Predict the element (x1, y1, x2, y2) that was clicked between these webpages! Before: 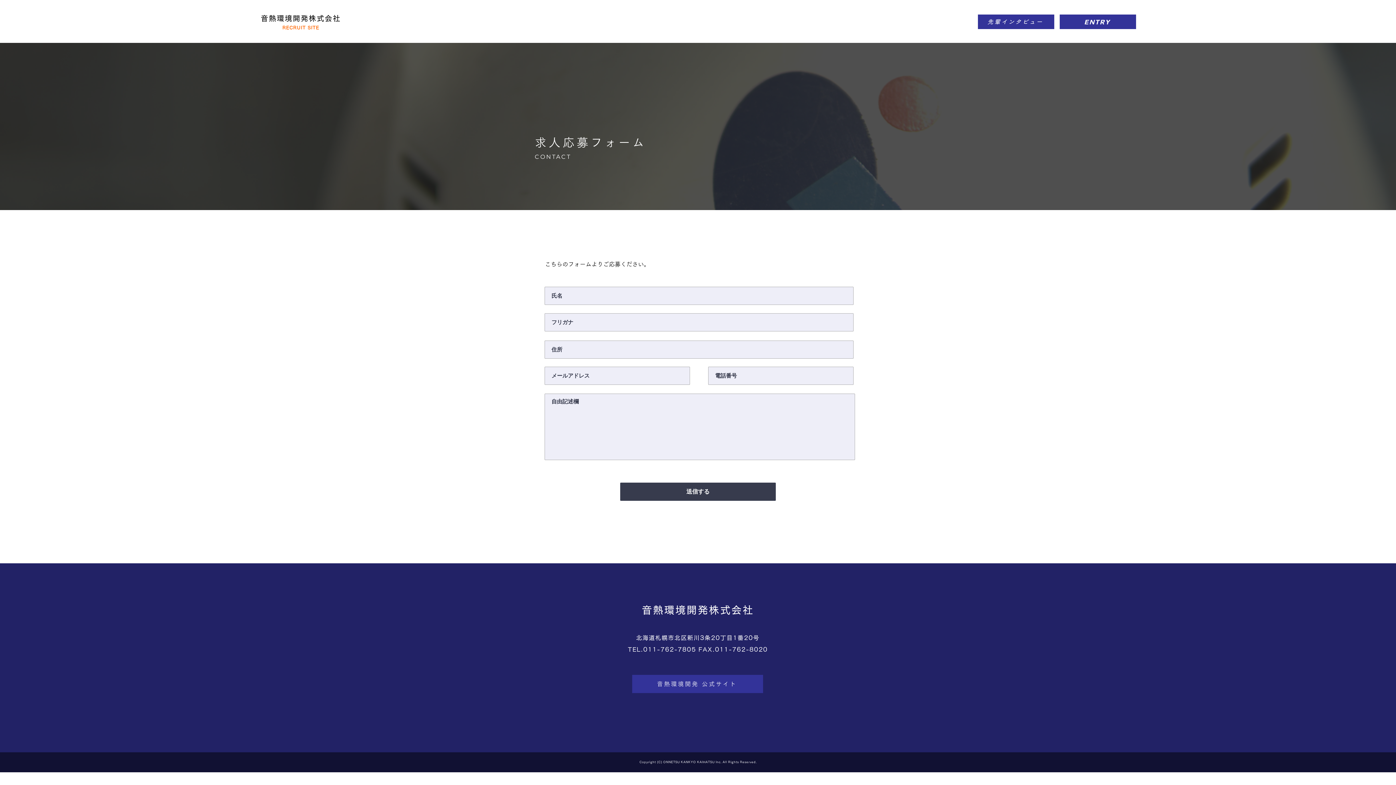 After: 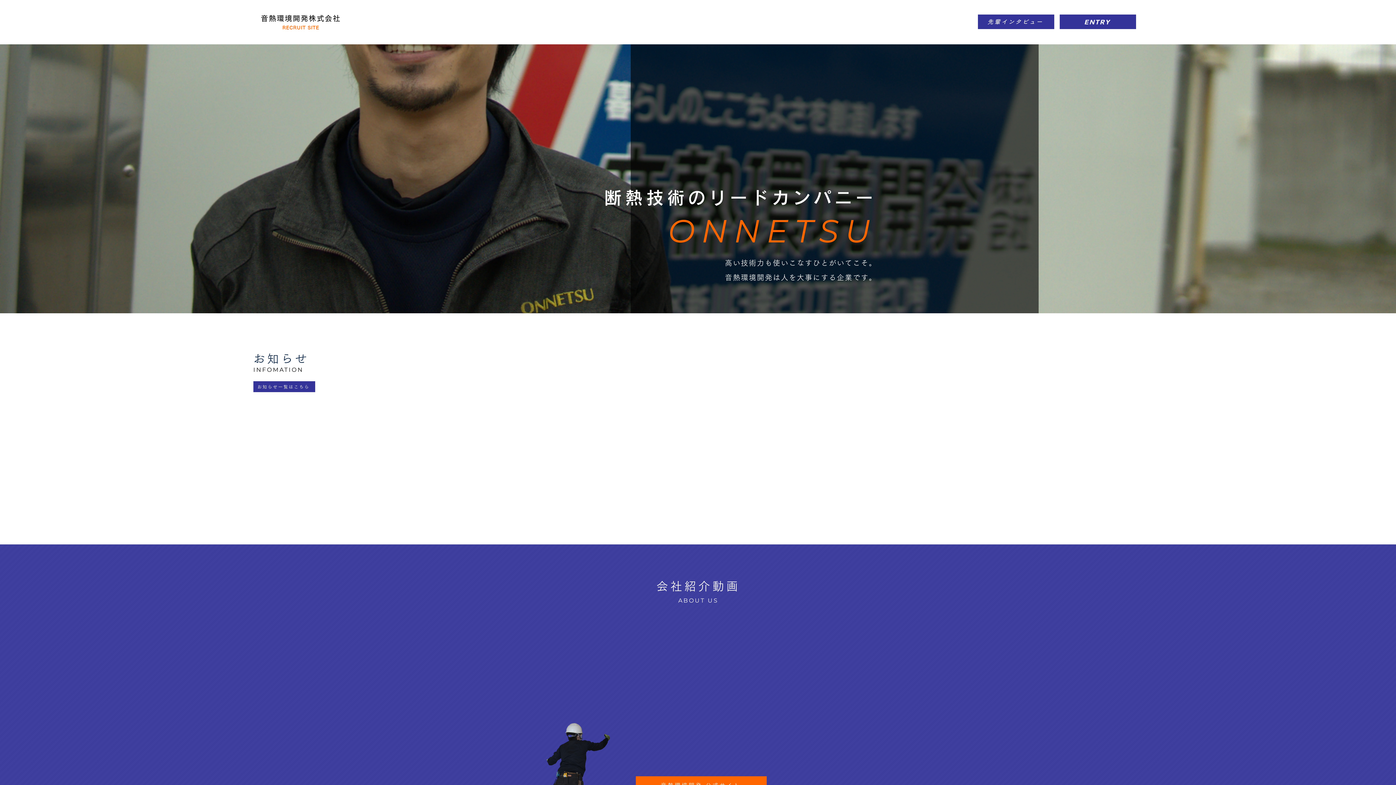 Action: label: 音熱環境開発株式会社 bbox: (642, 605, 754, 615)